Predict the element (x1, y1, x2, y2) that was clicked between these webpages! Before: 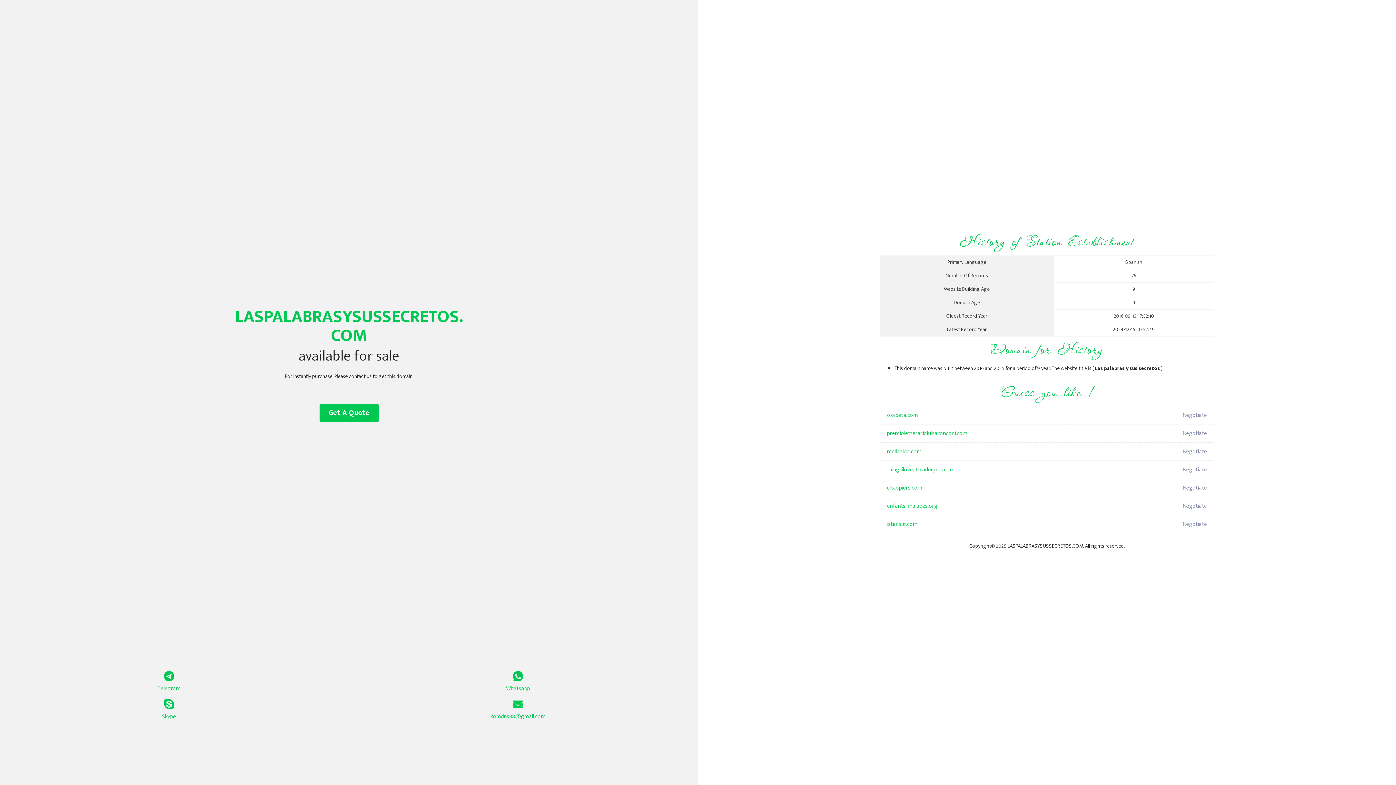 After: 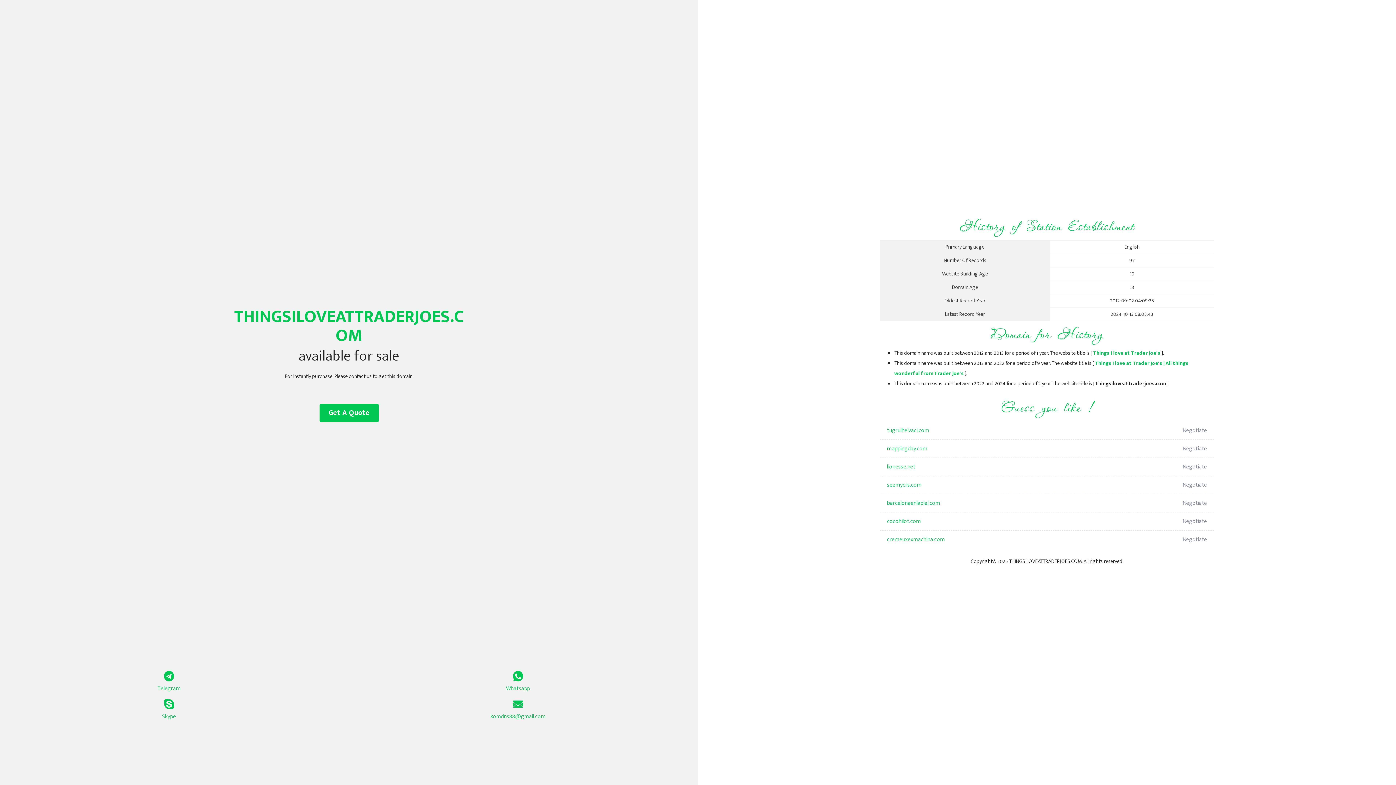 Action: bbox: (887, 461, 1098, 479) label: thingsiloveattraderjoes.com